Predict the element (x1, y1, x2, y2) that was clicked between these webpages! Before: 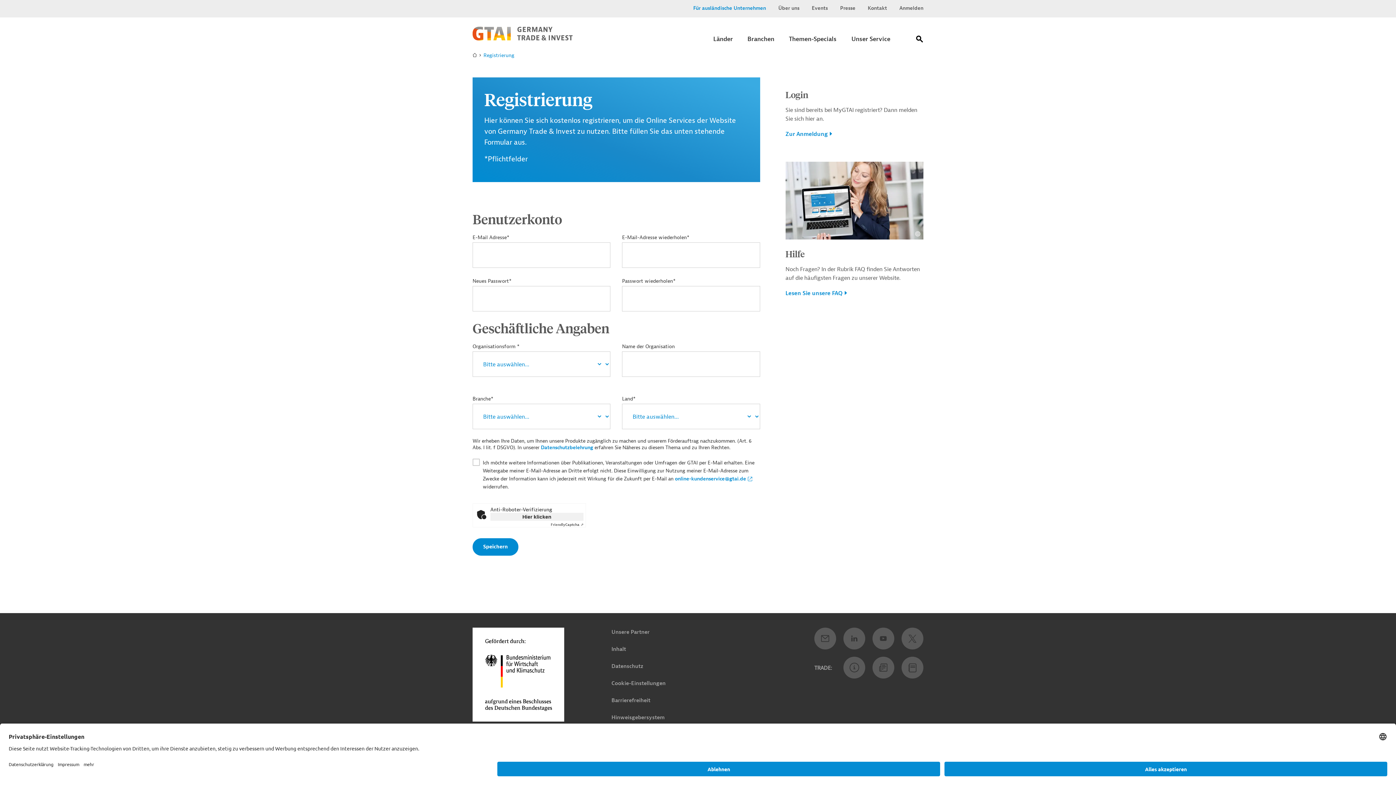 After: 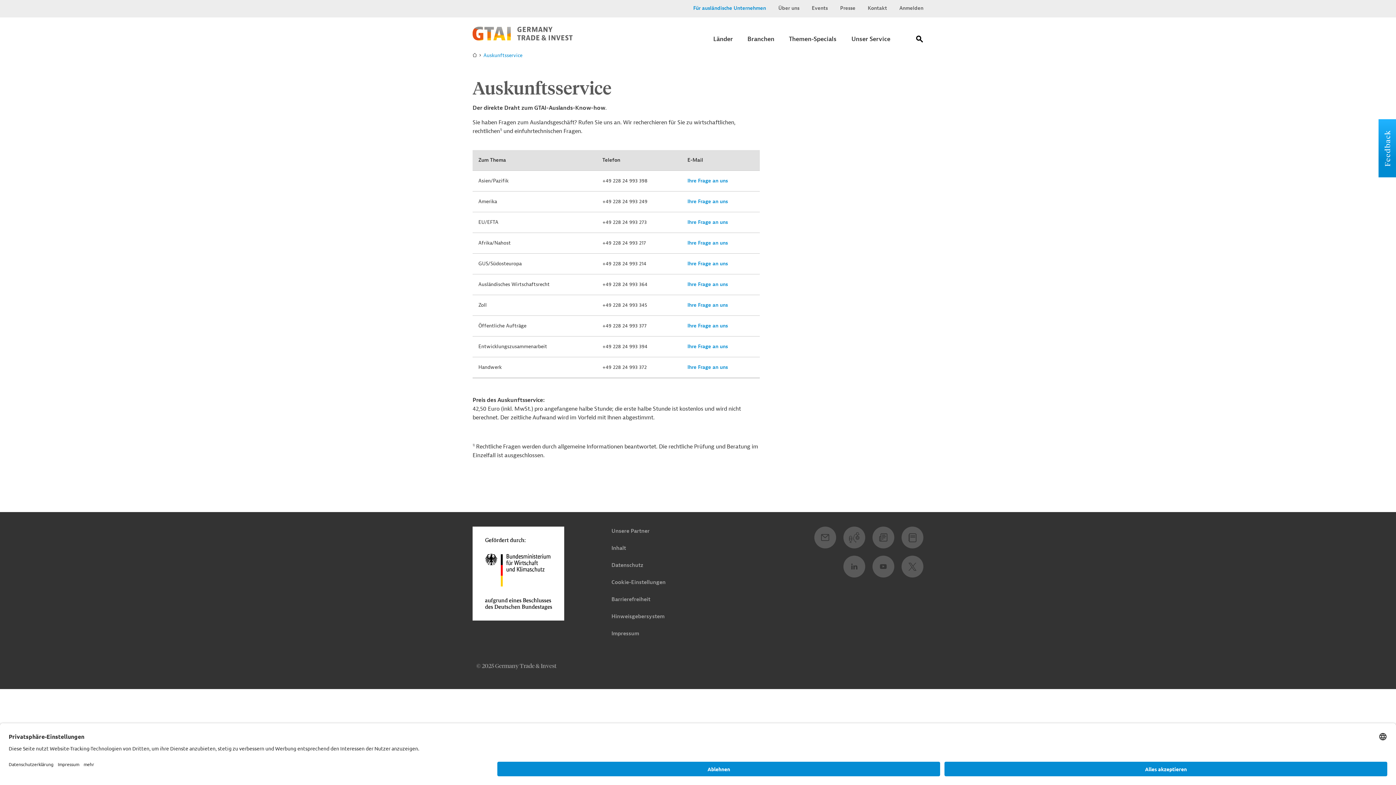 Action: bbox: (843, 657, 865, 678)